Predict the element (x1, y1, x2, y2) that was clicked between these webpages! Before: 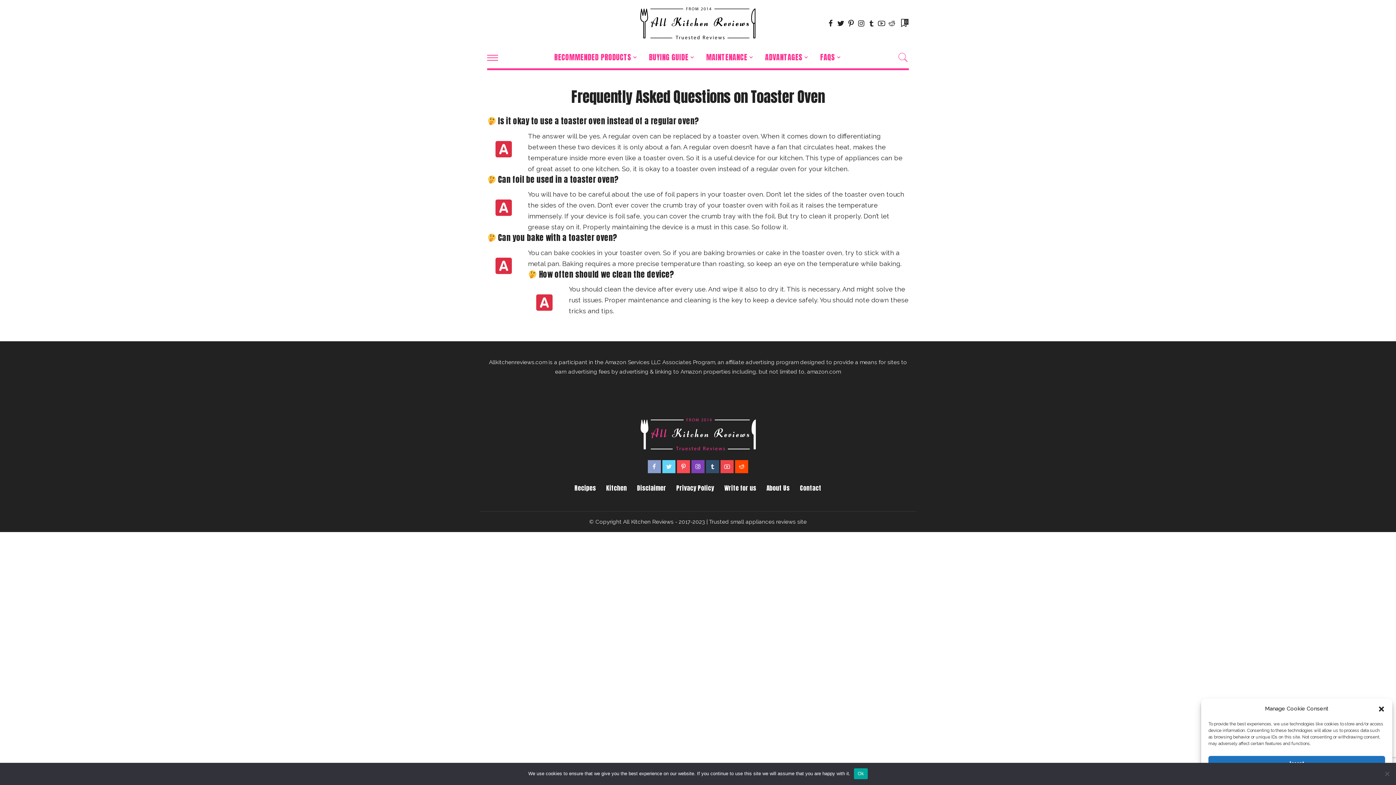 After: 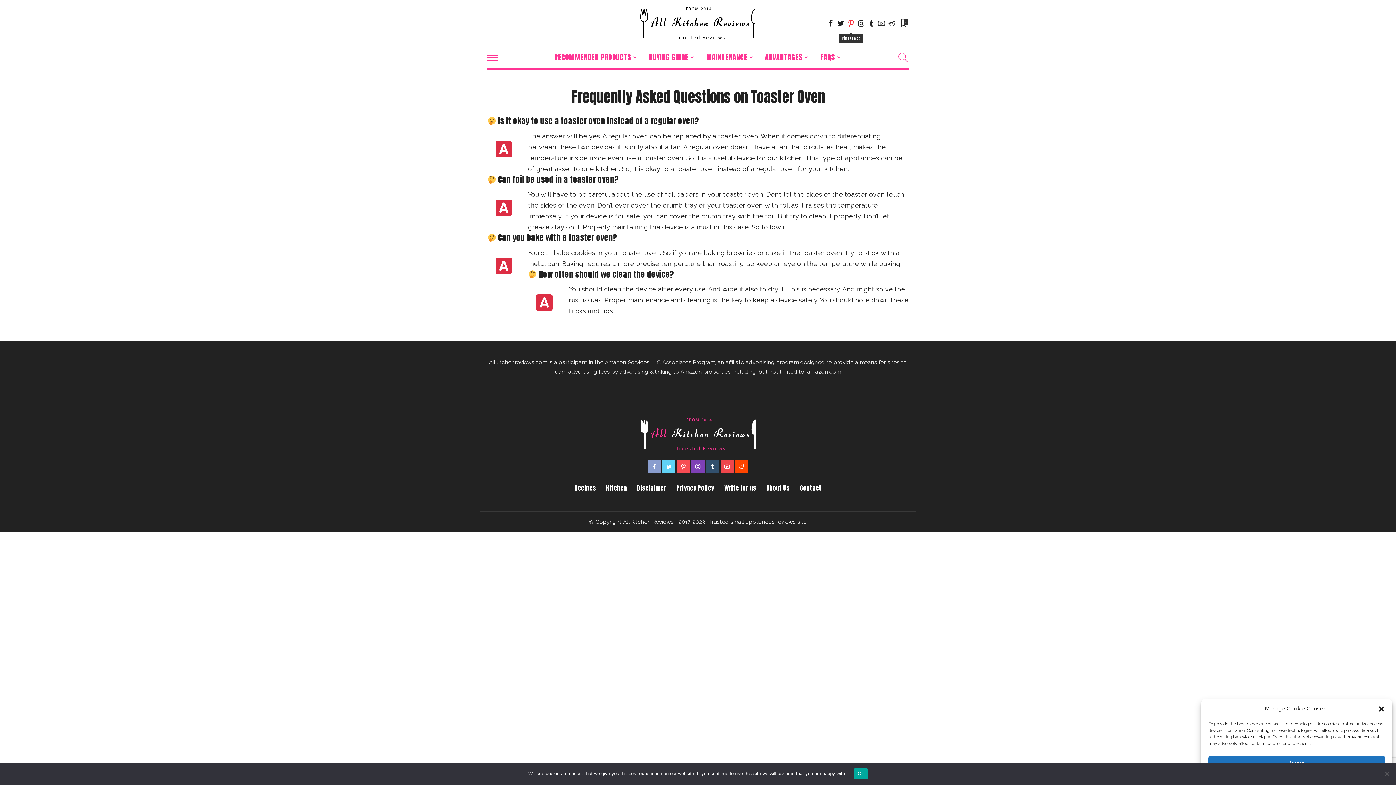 Action: bbox: (846, 14, 856, 32)